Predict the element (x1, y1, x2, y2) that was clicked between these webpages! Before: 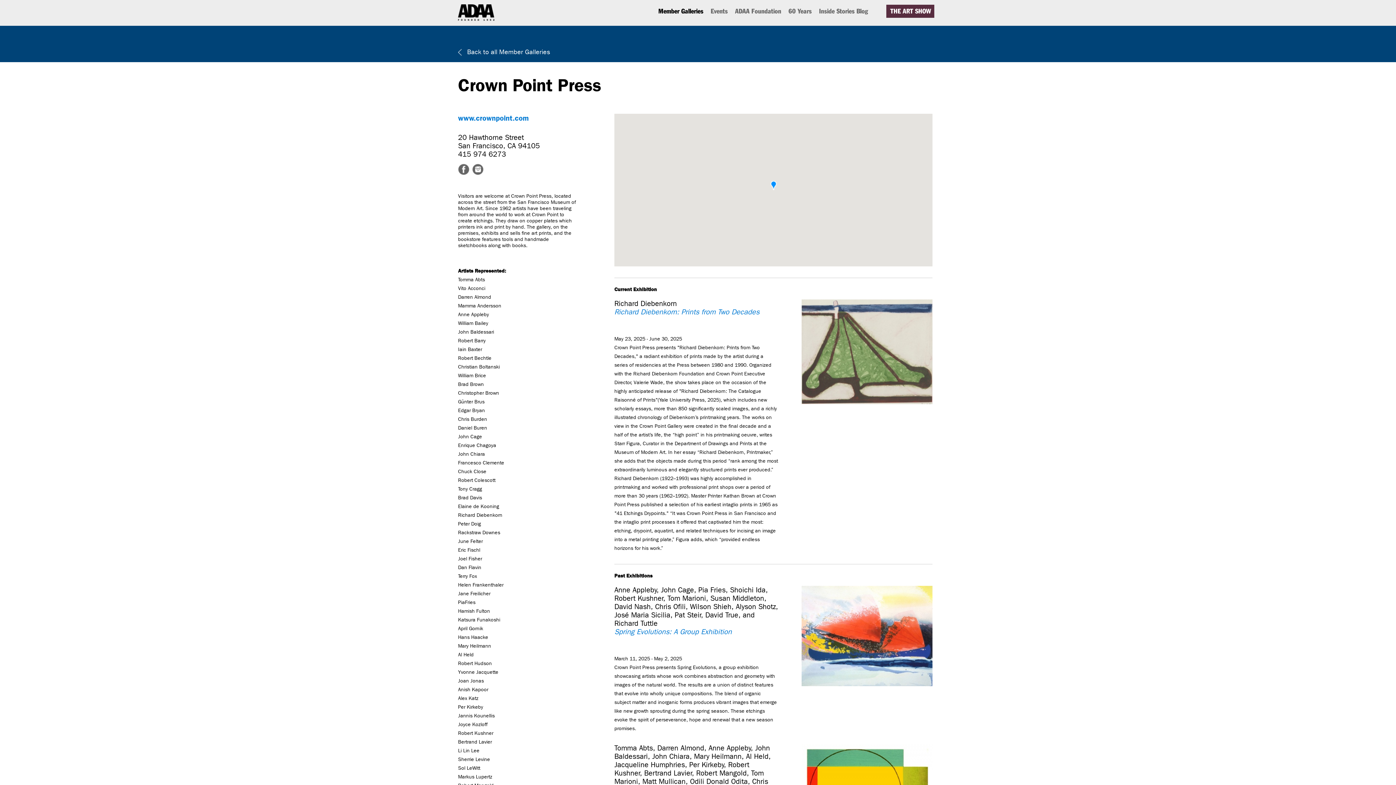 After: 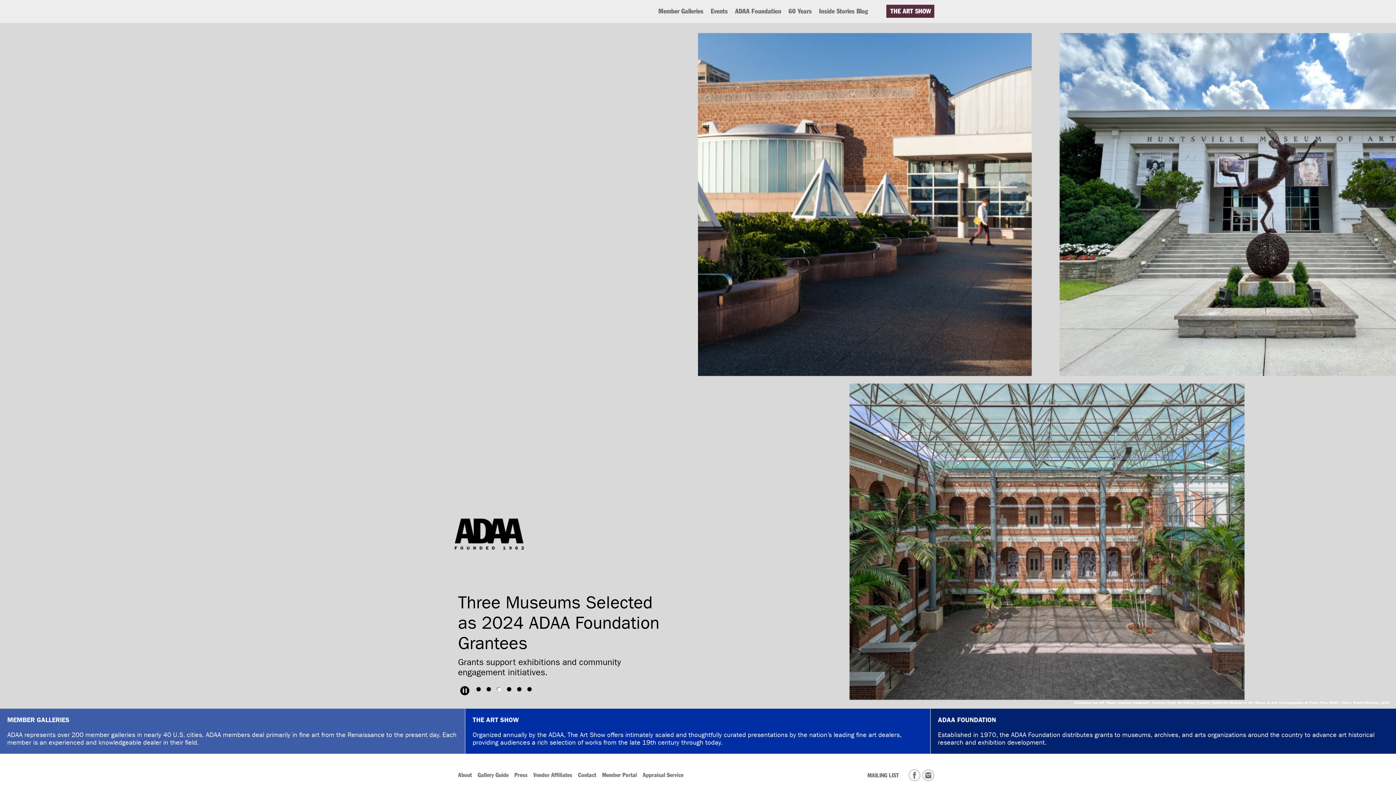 Action: bbox: (458, 15, 494, 22)